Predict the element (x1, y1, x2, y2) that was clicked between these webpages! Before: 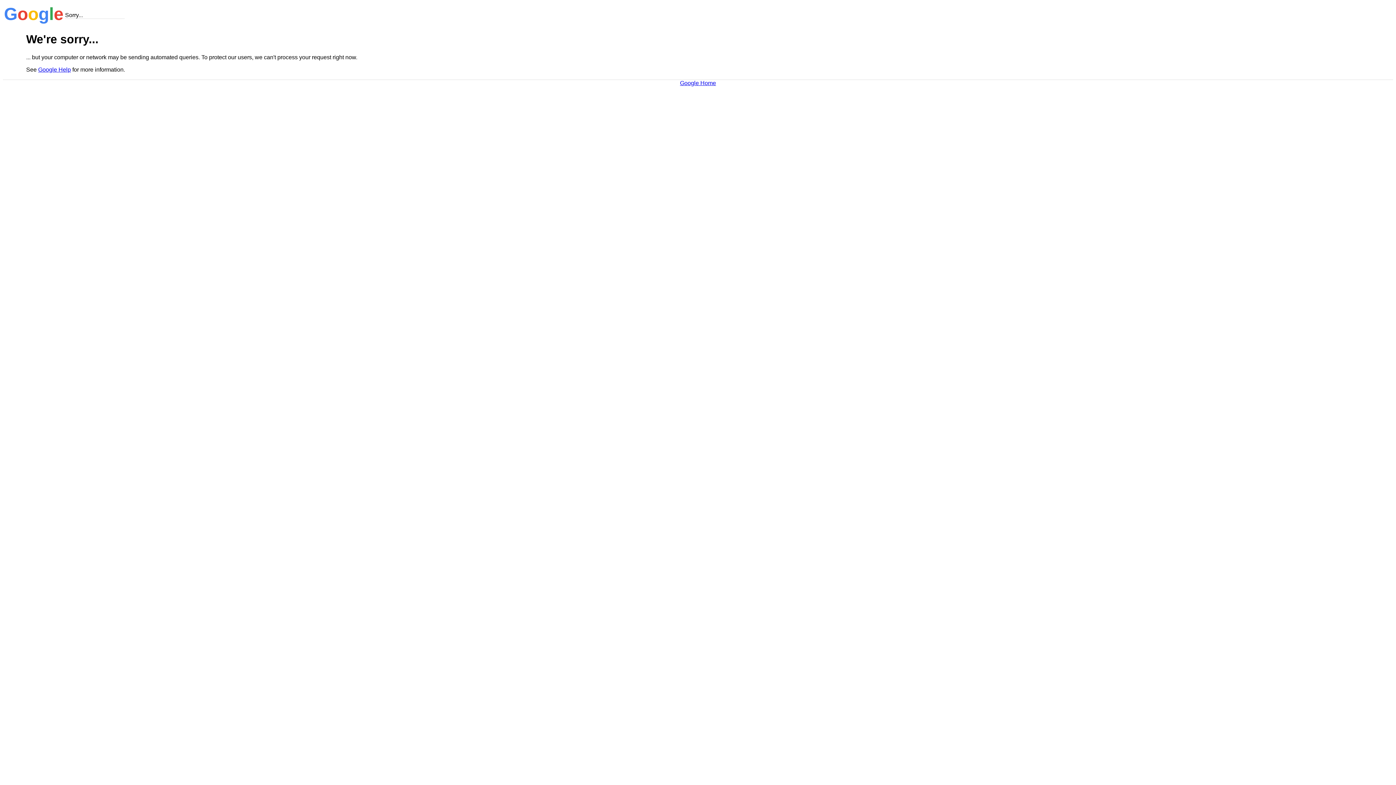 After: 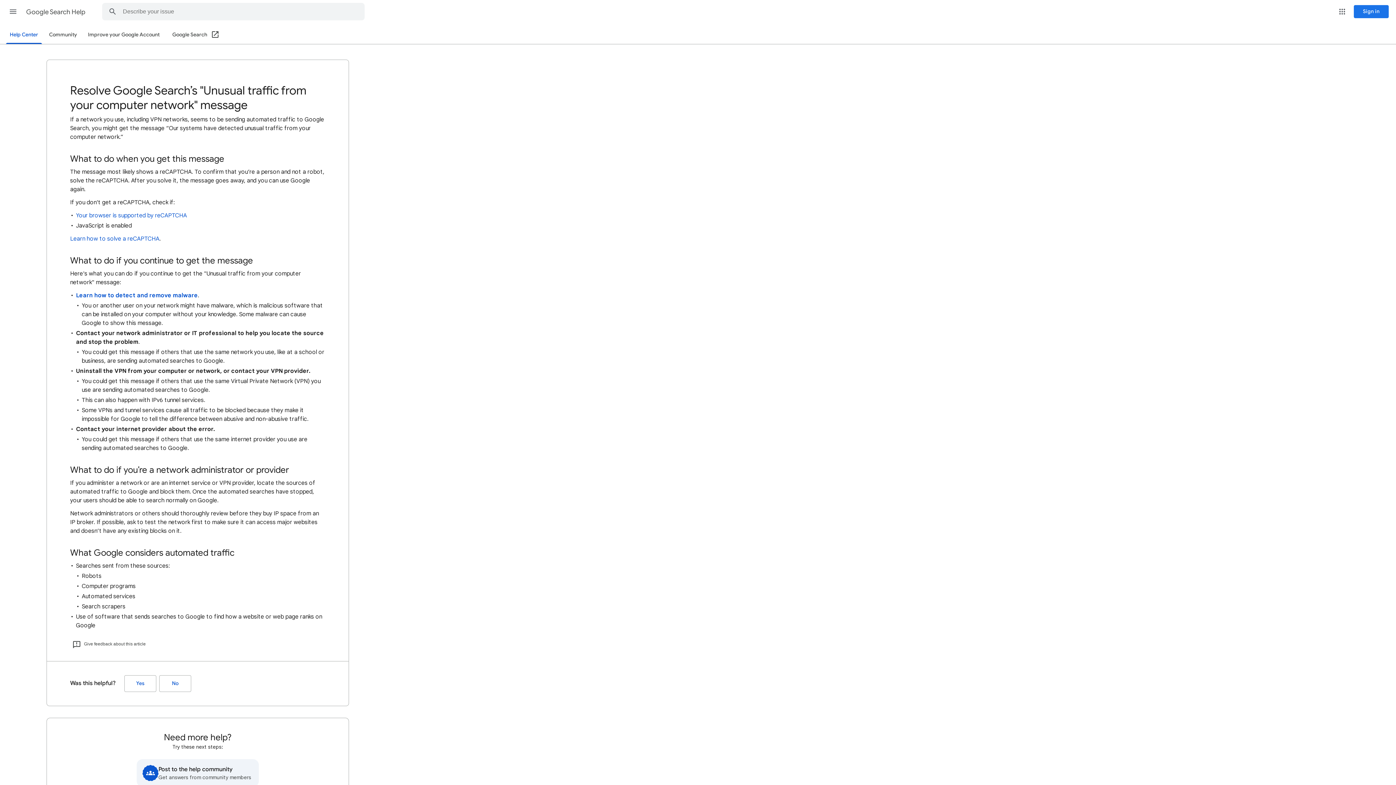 Action: bbox: (38, 66, 70, 72) label: Google Help